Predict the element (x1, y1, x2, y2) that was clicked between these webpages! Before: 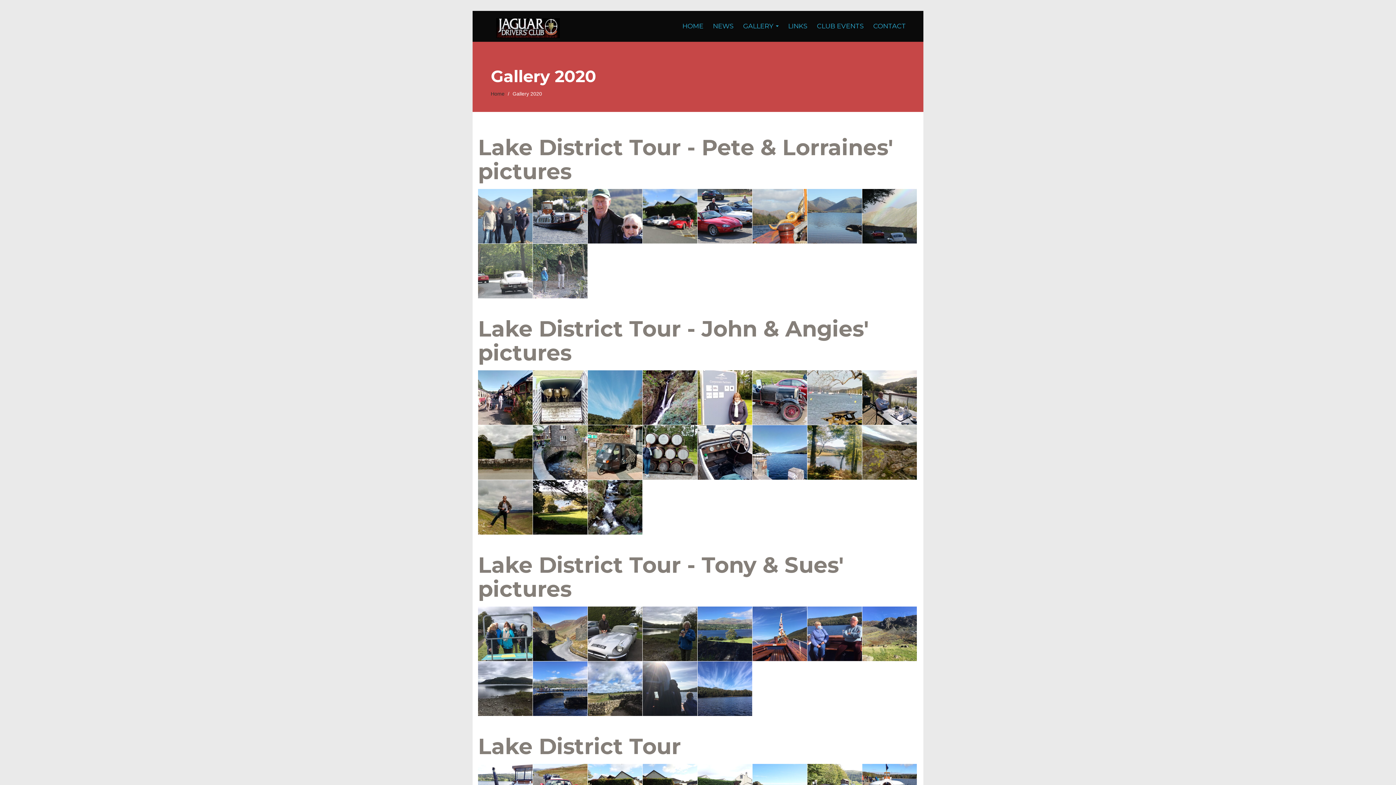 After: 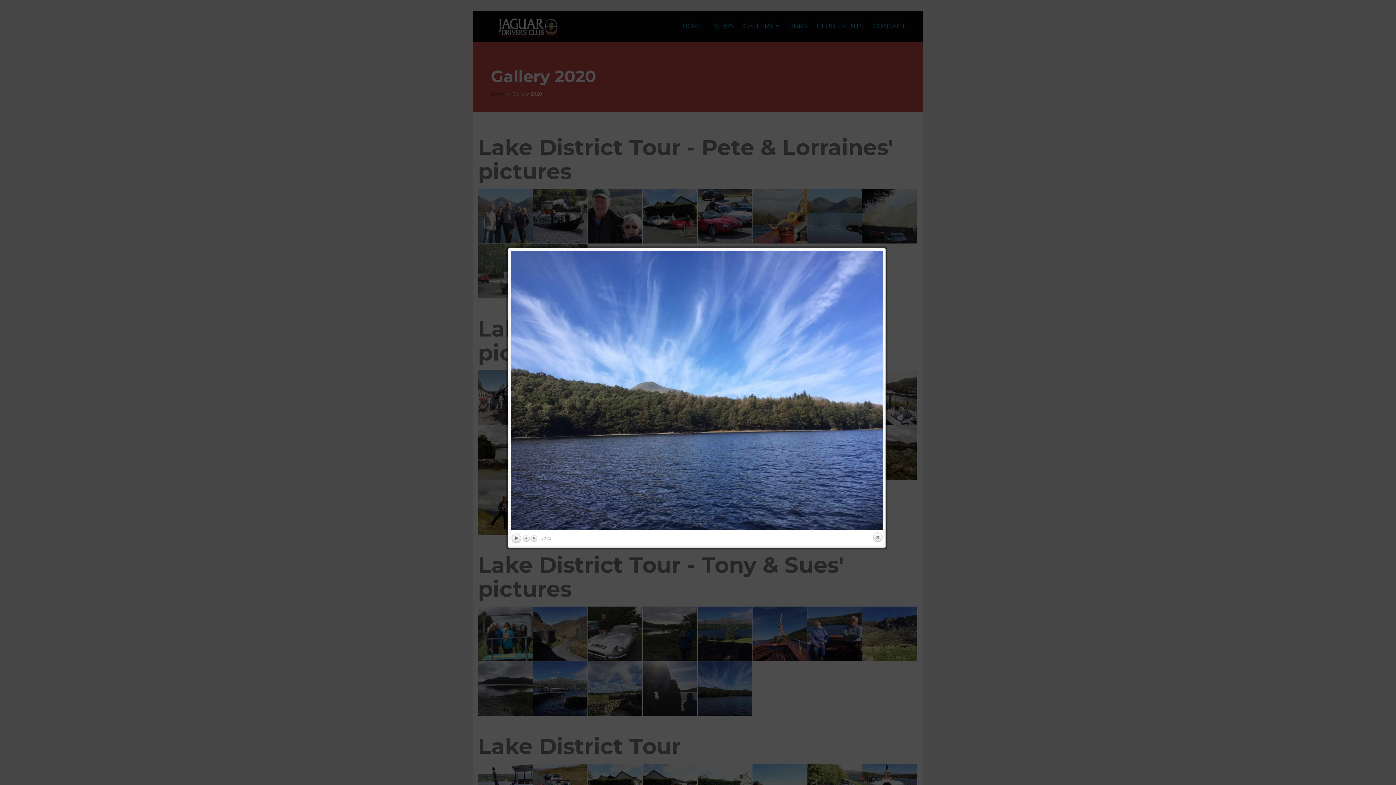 Action: bbox: (697, 661, 752, 716)